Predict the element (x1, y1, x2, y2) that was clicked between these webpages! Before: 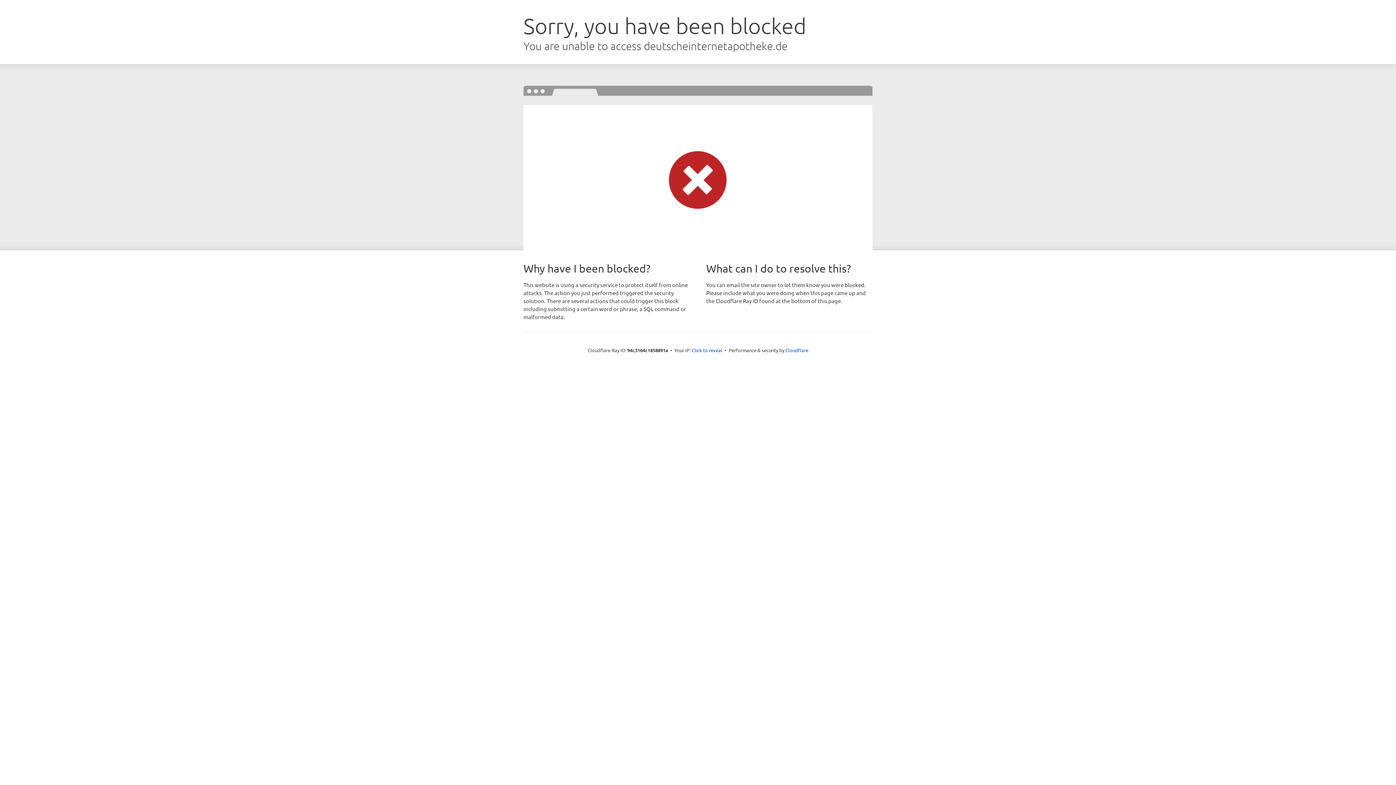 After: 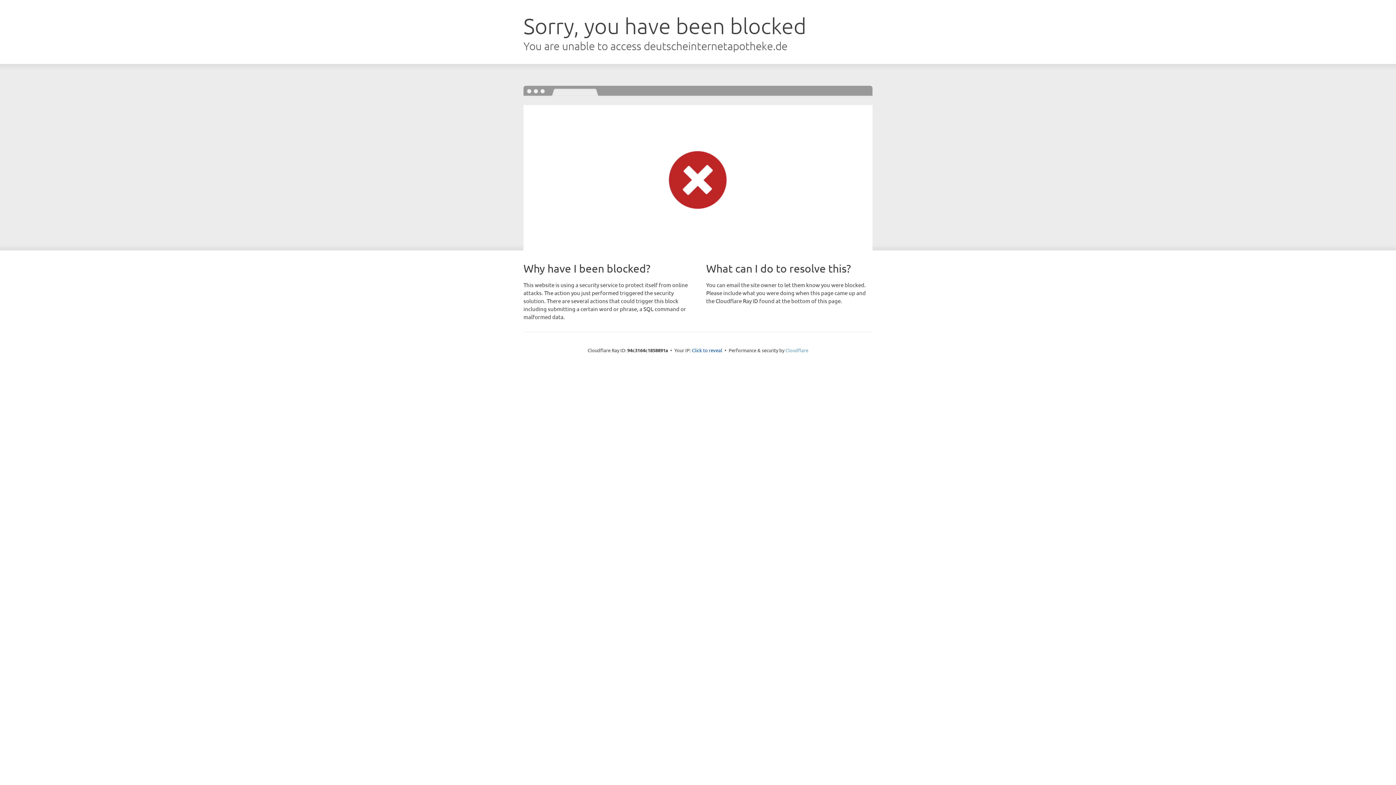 Action: bbox: (785, 347, 808, 353) label: Cloudflare